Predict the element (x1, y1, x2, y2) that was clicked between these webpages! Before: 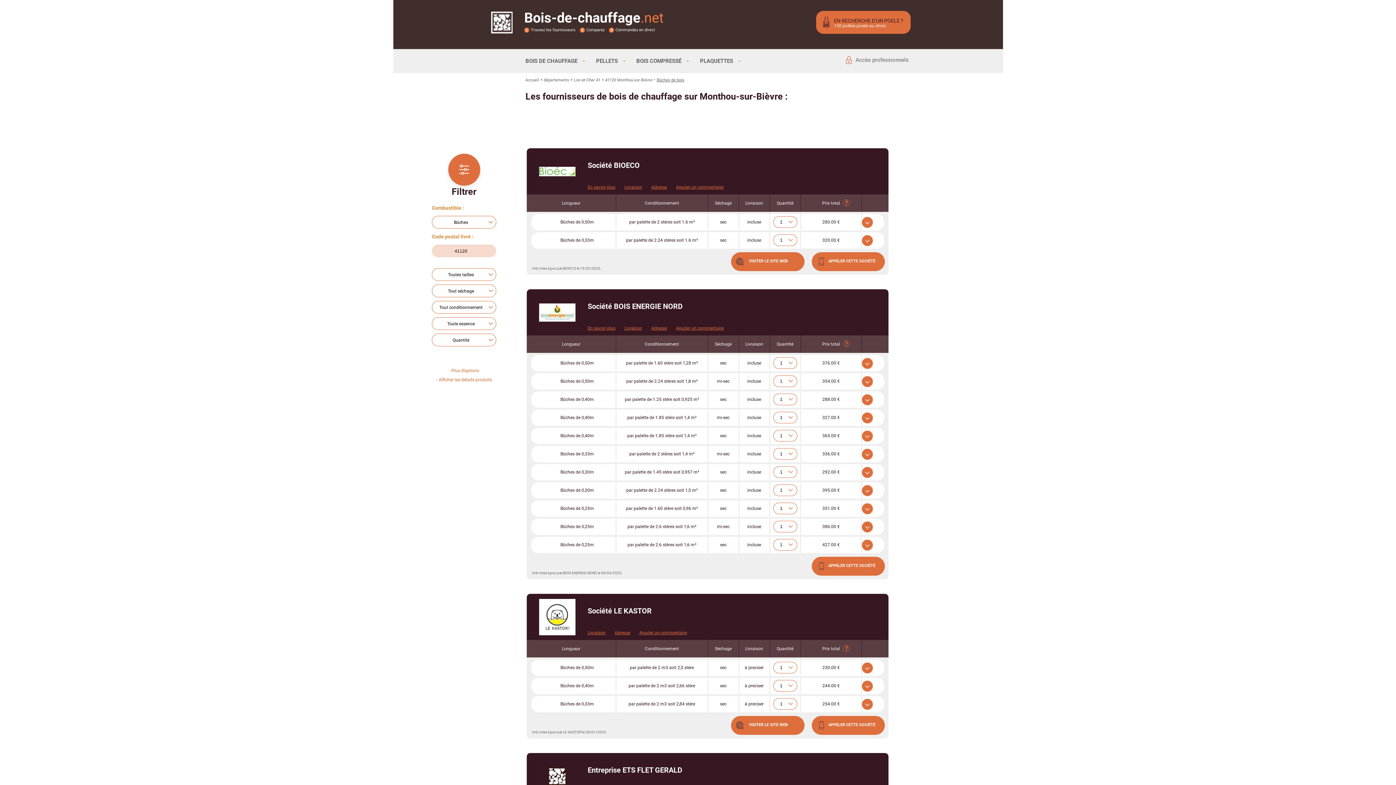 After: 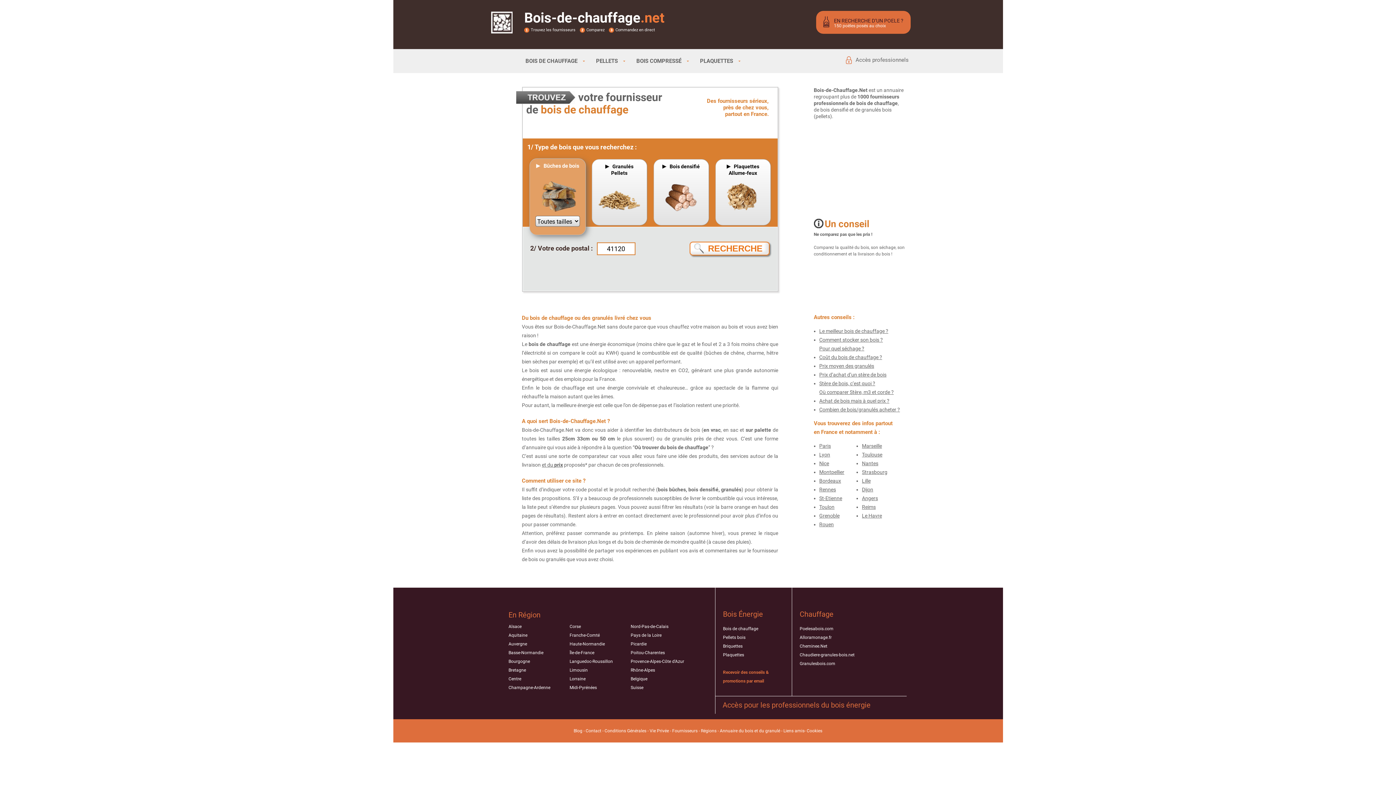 Action: bbox: (525, 77, 539, 82) label: Accueil